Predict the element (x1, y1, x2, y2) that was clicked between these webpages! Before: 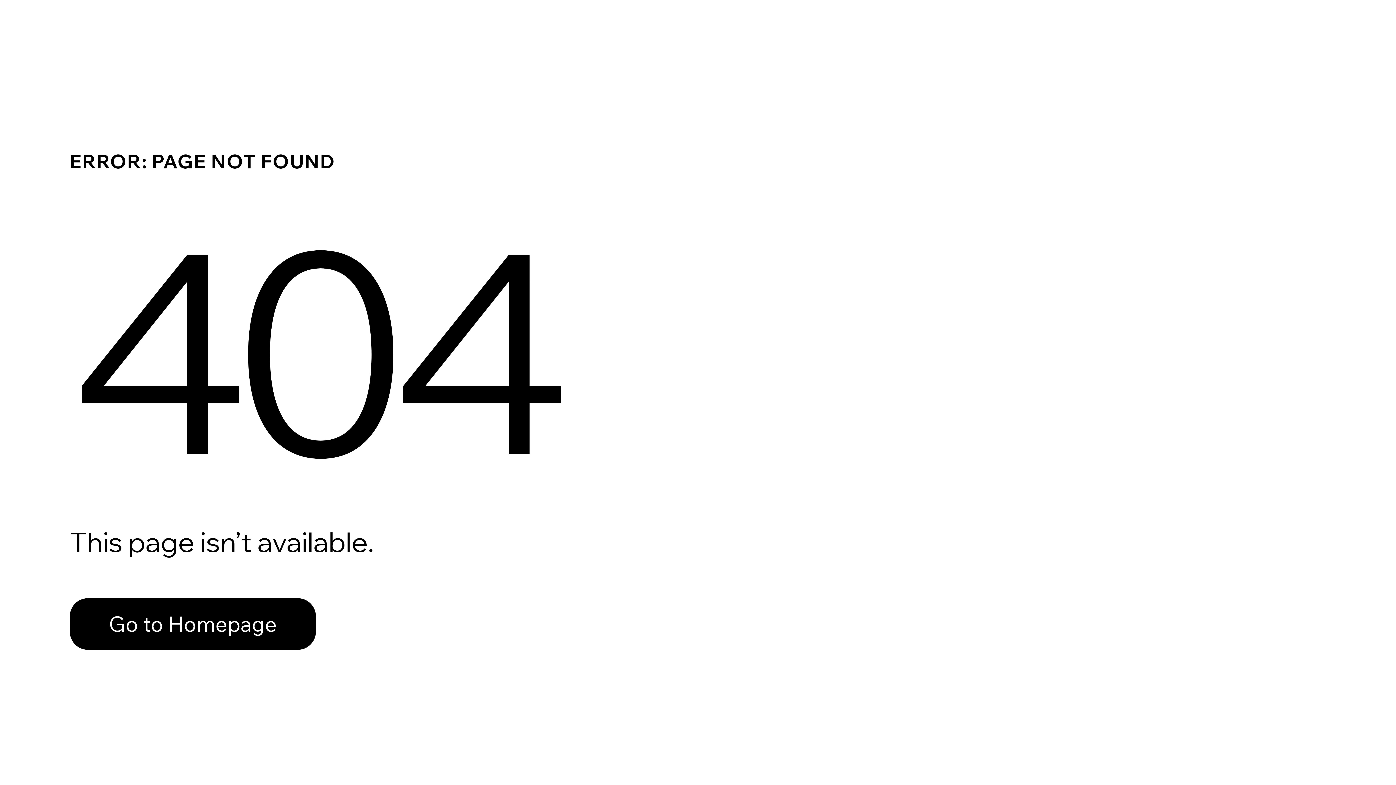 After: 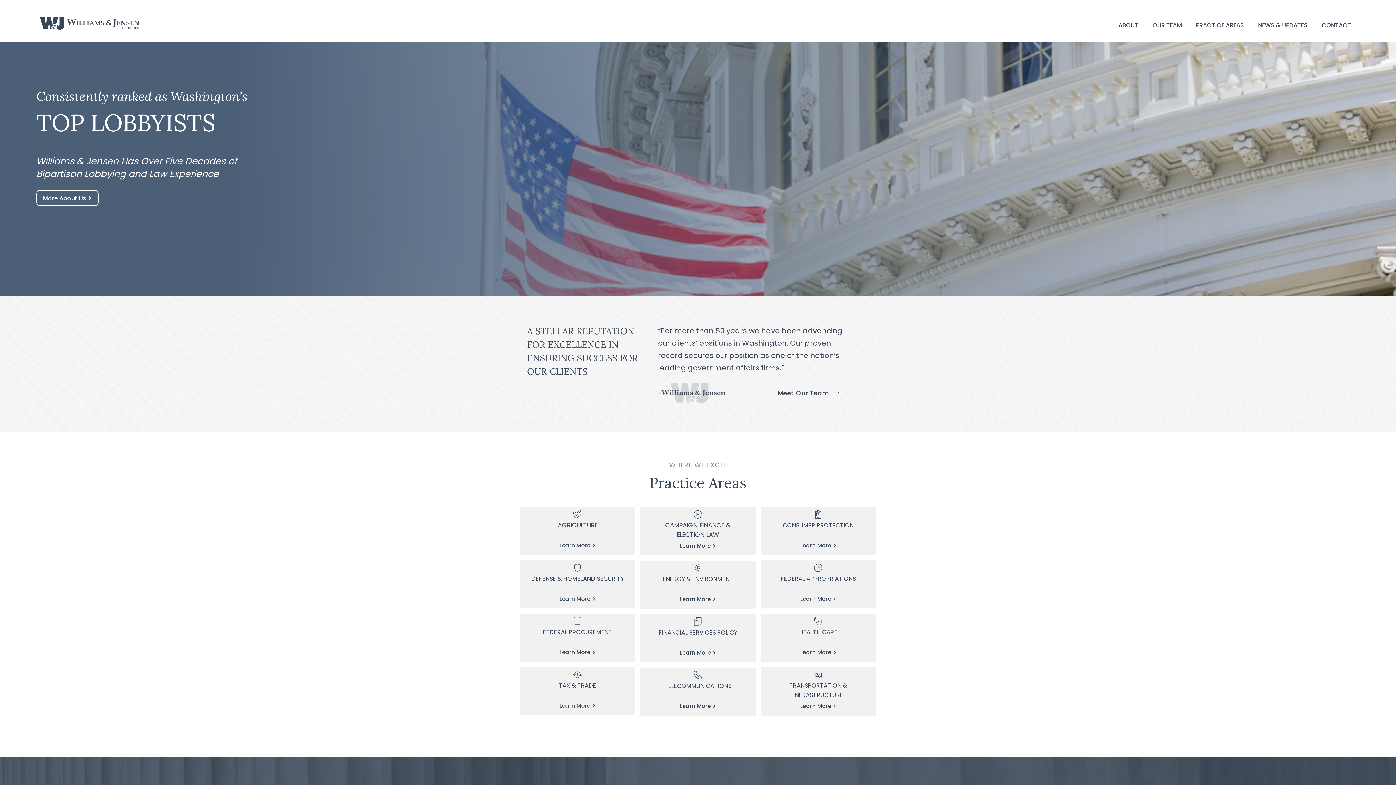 Action: label: Go to Homepage bbox: (69, 598, 316, 650)